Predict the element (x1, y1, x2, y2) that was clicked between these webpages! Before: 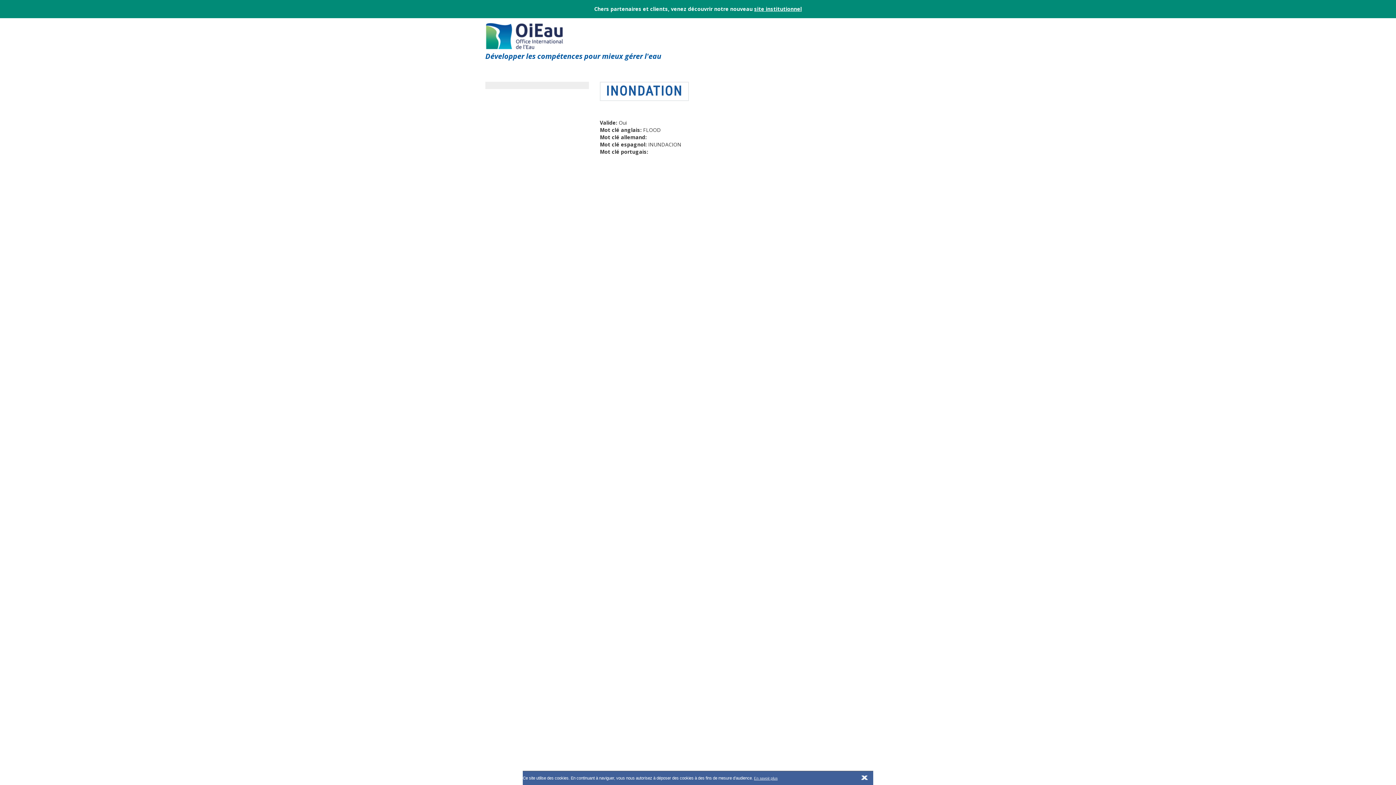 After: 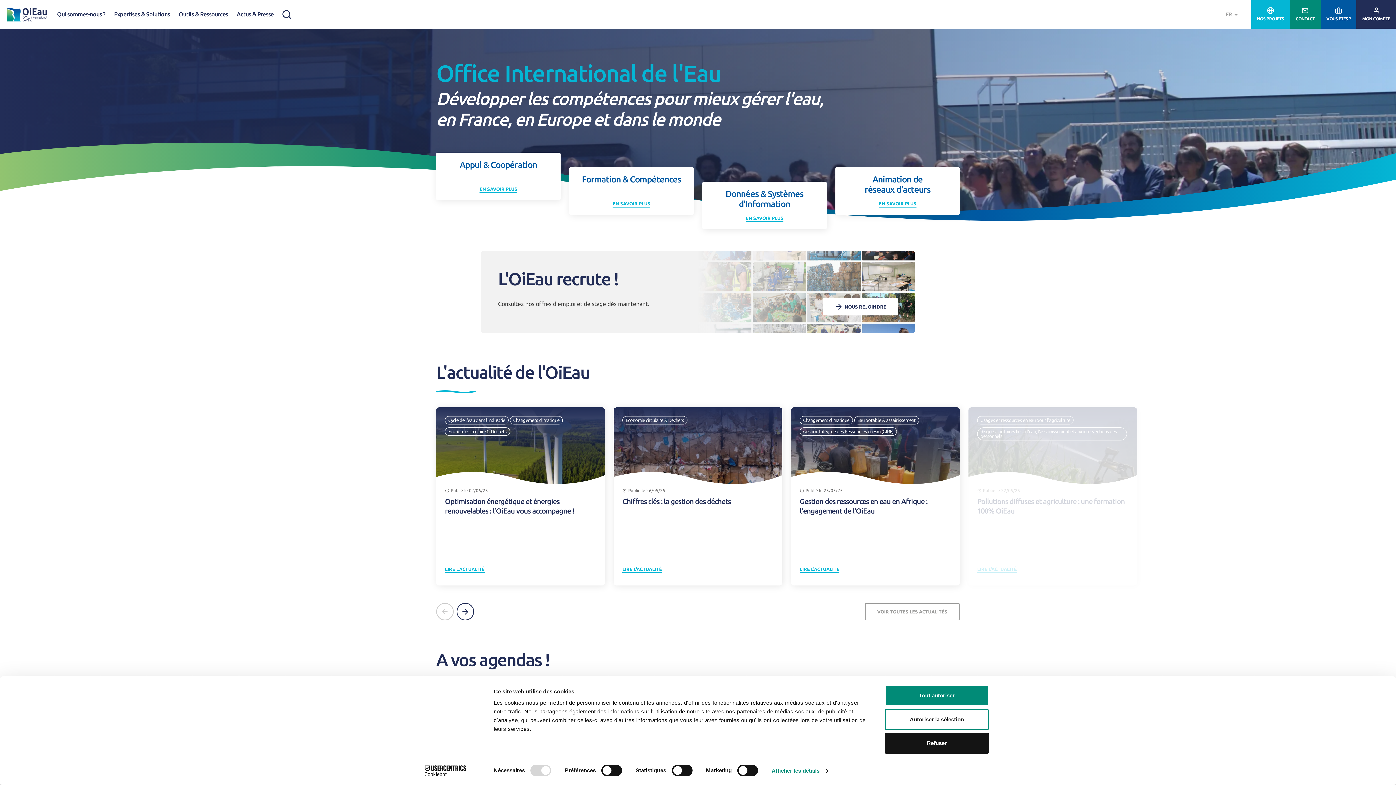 Action: bbox: (485, 30, 564, 37)